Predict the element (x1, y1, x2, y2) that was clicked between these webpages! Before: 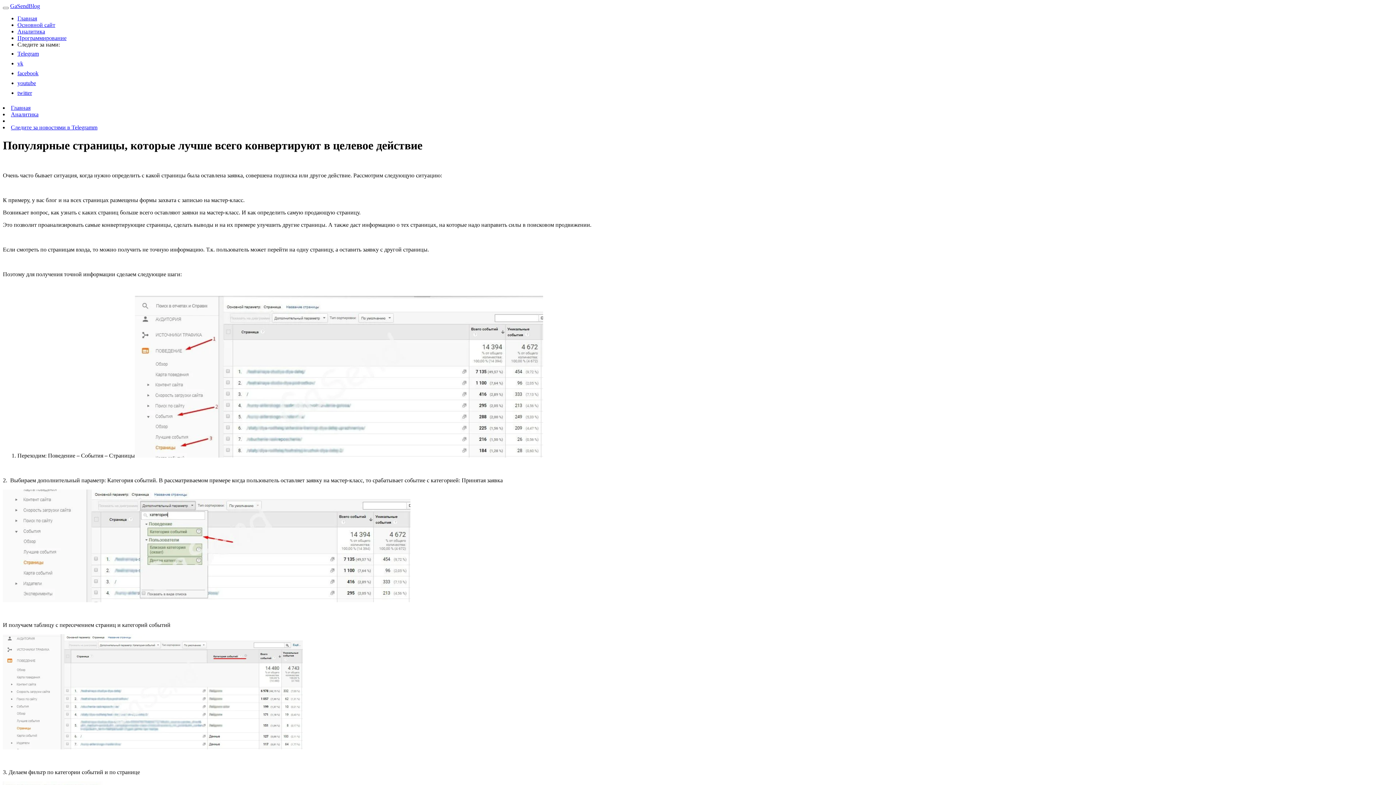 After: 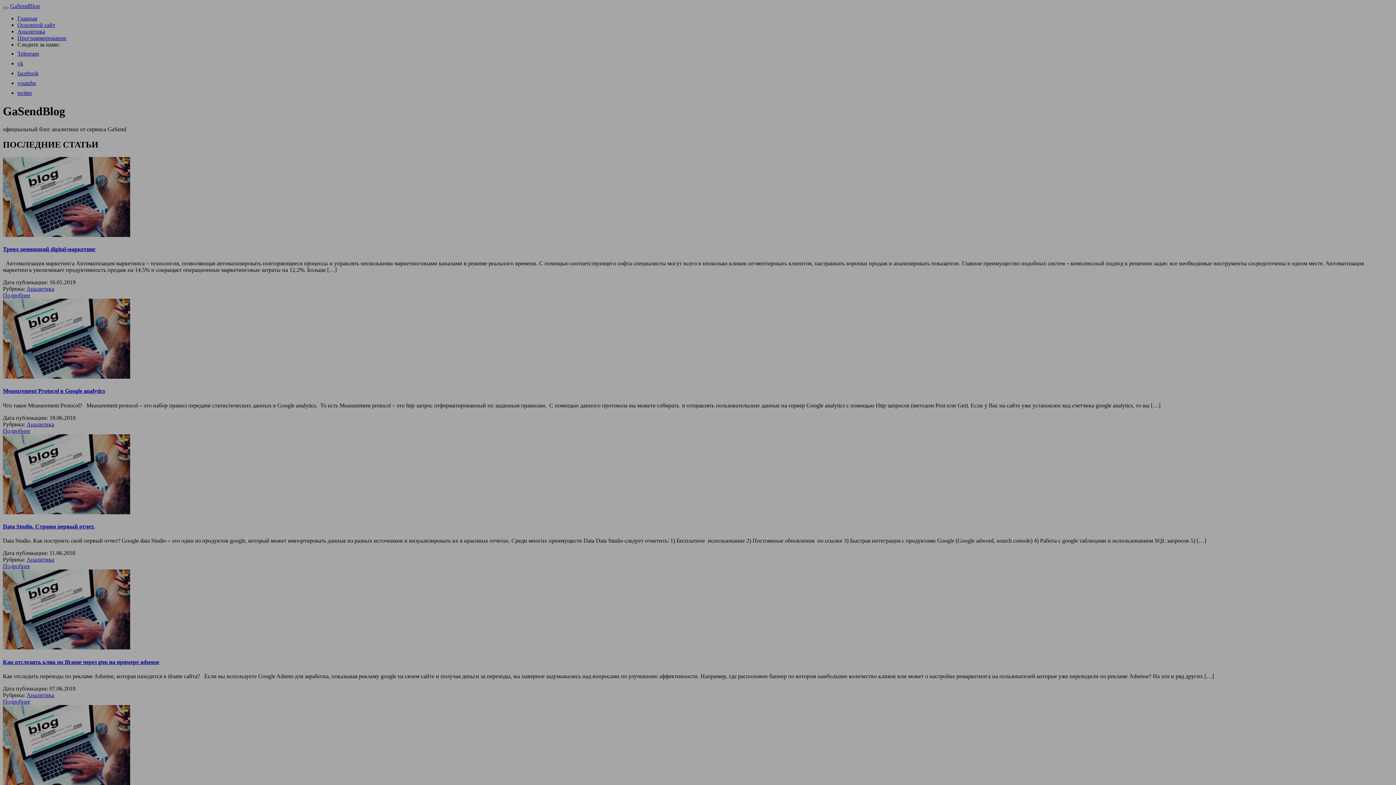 Action: label: Главная bbox: (17, 15, 37, 21)